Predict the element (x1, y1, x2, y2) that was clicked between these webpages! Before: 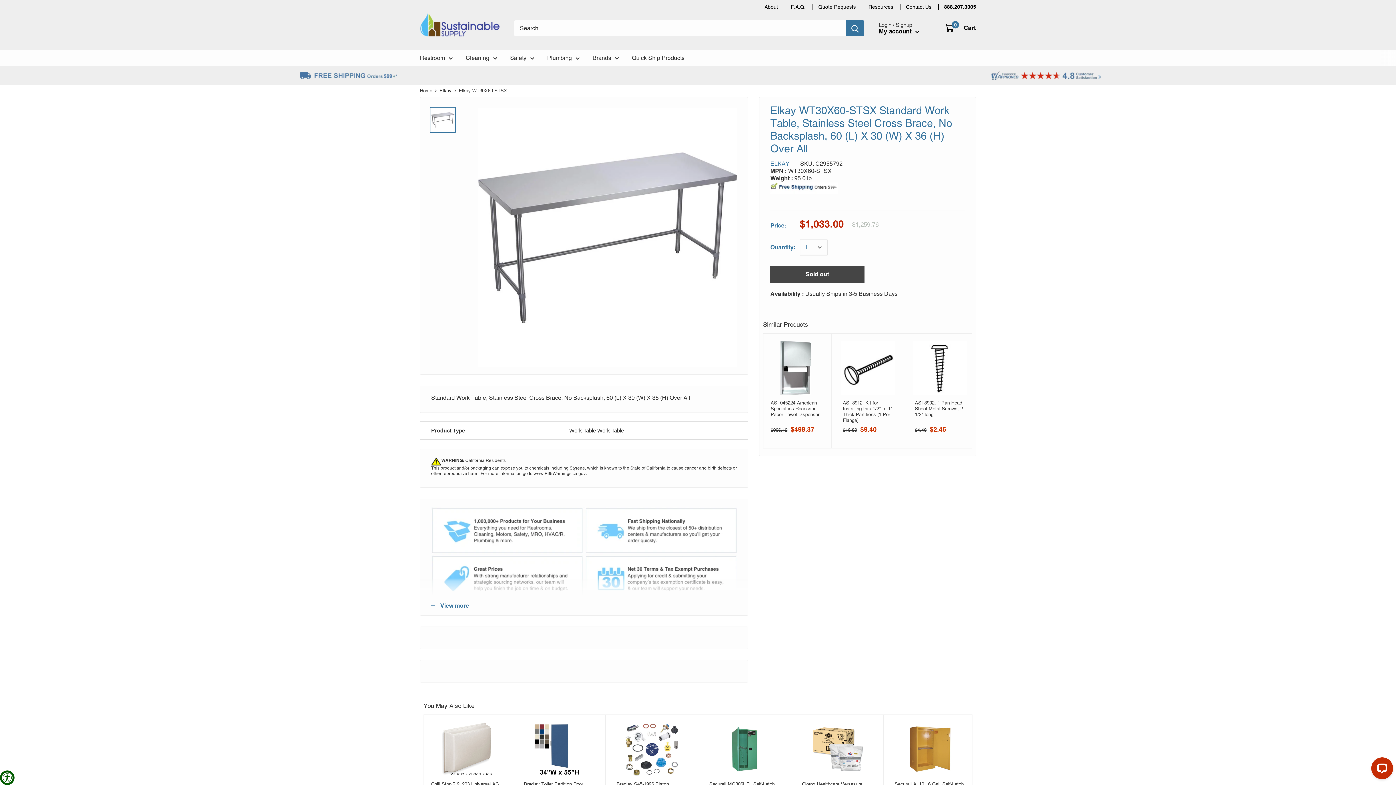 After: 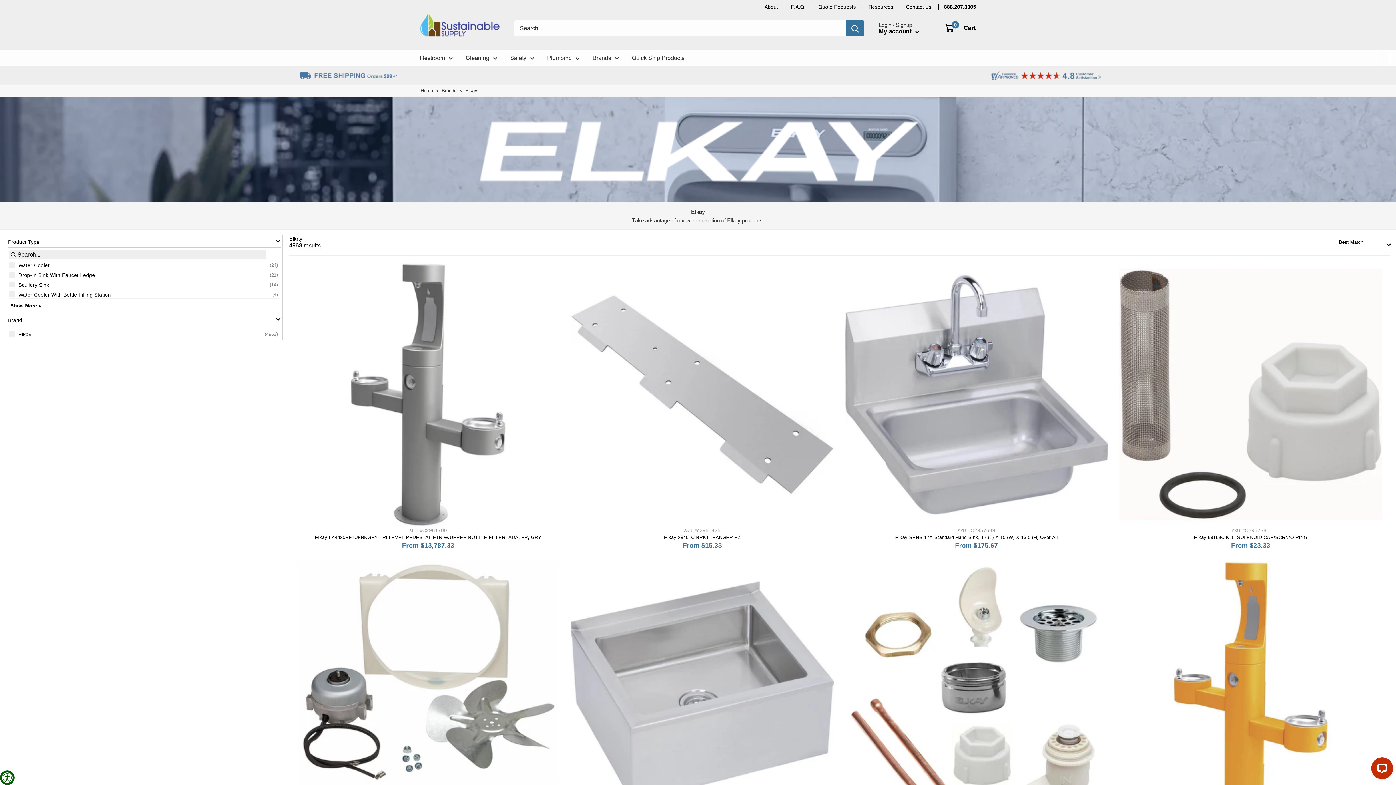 Action: label: Elkay bbox: (439, 88, 451, 93)